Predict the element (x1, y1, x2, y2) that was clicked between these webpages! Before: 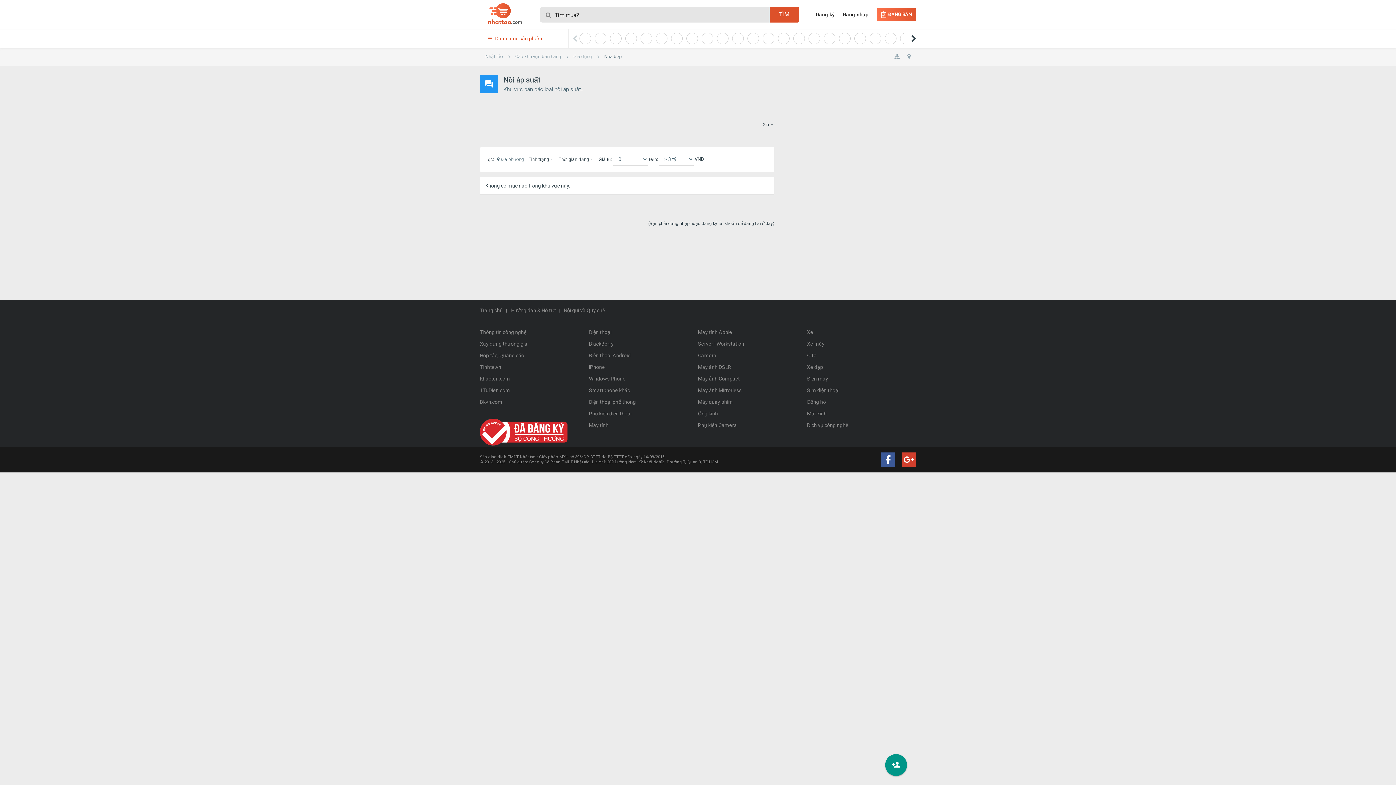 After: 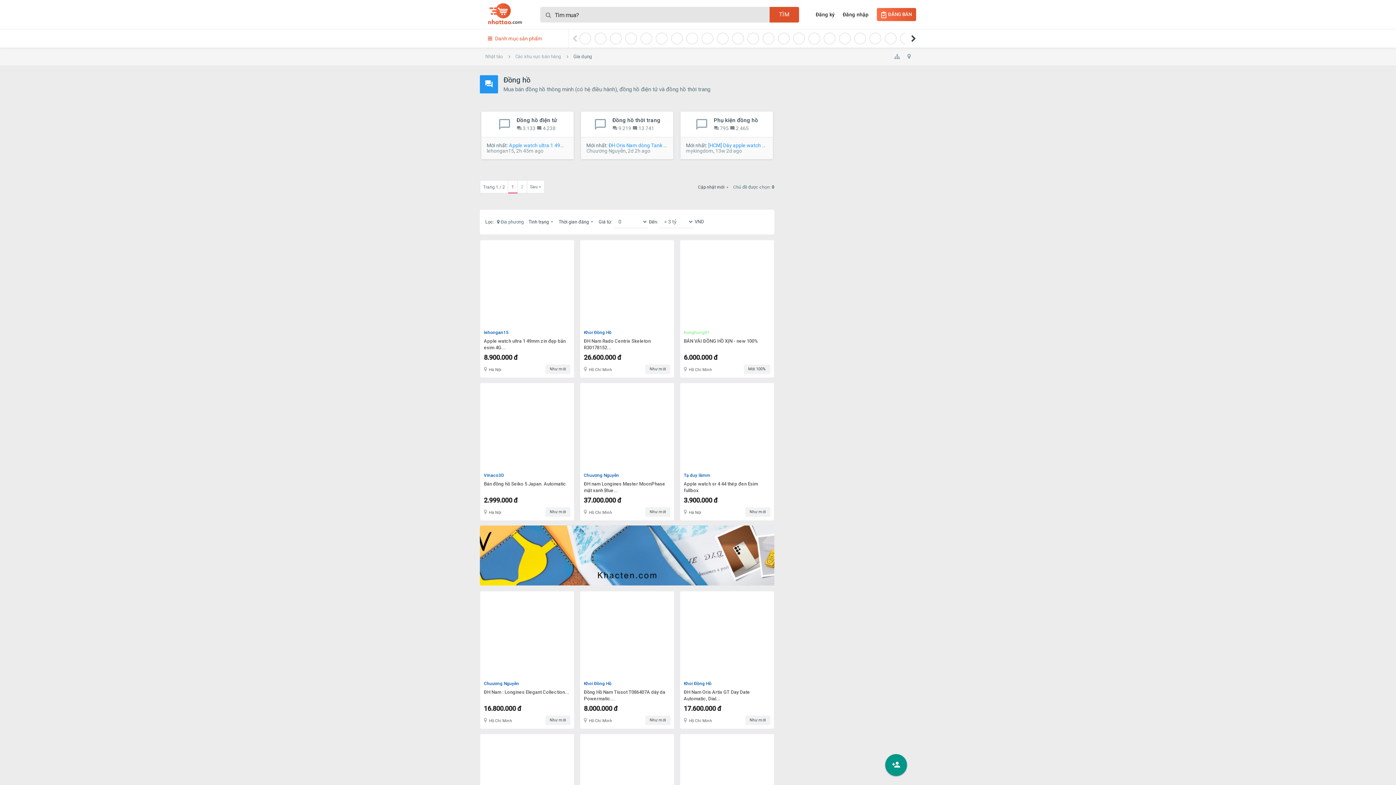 Action: label: Đồng hồ bbox: (807, 396, 916, 408)